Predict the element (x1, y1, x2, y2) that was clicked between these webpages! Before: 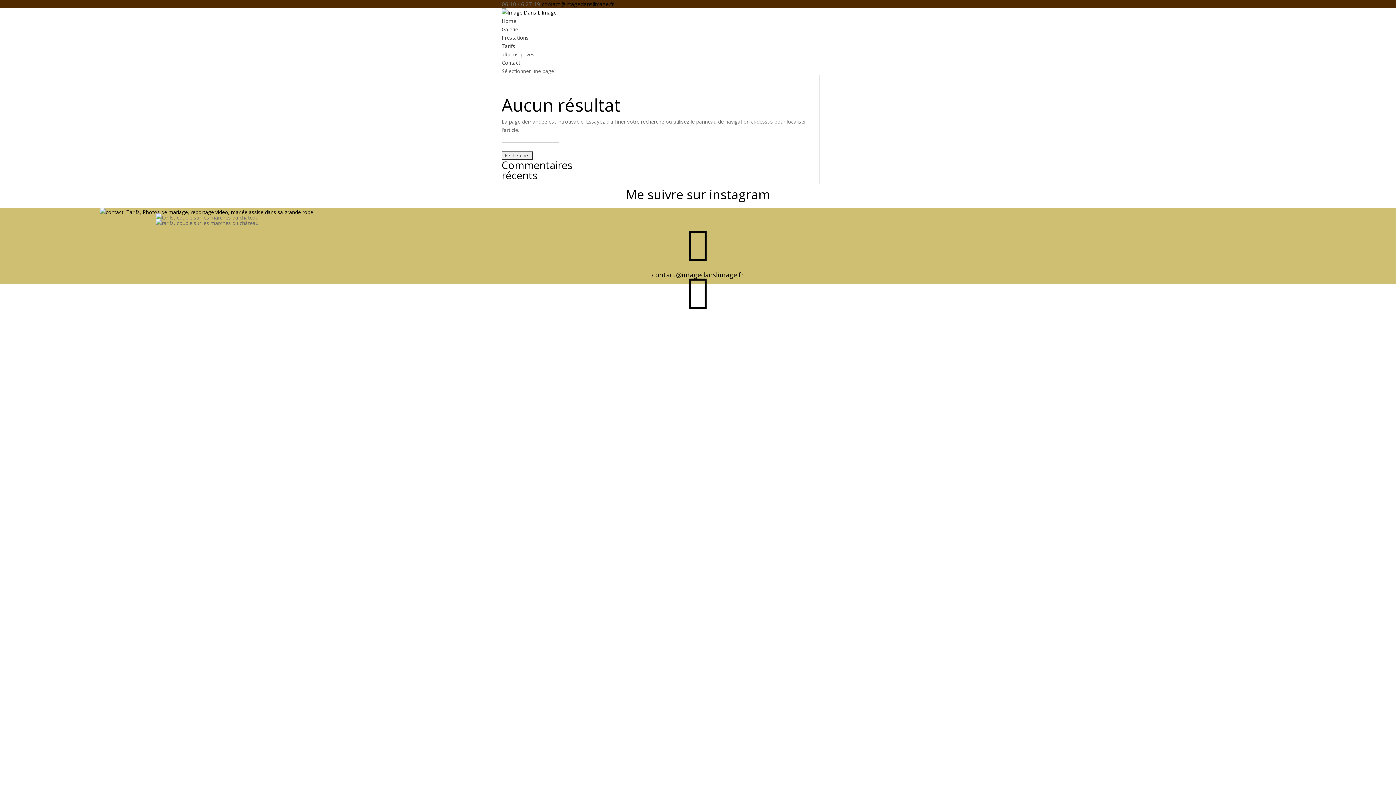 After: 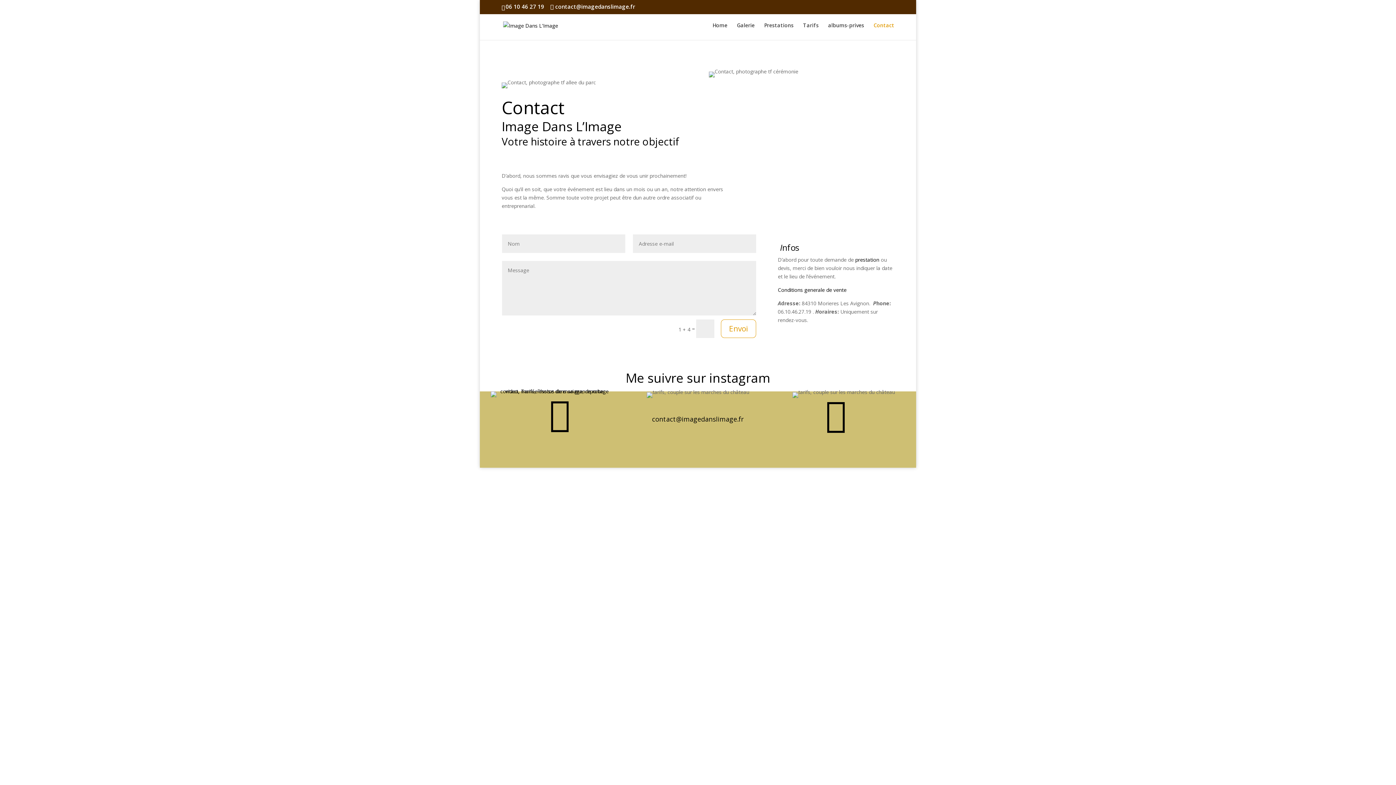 Action: bbox: (501, 59, 520, 66) label: Contact